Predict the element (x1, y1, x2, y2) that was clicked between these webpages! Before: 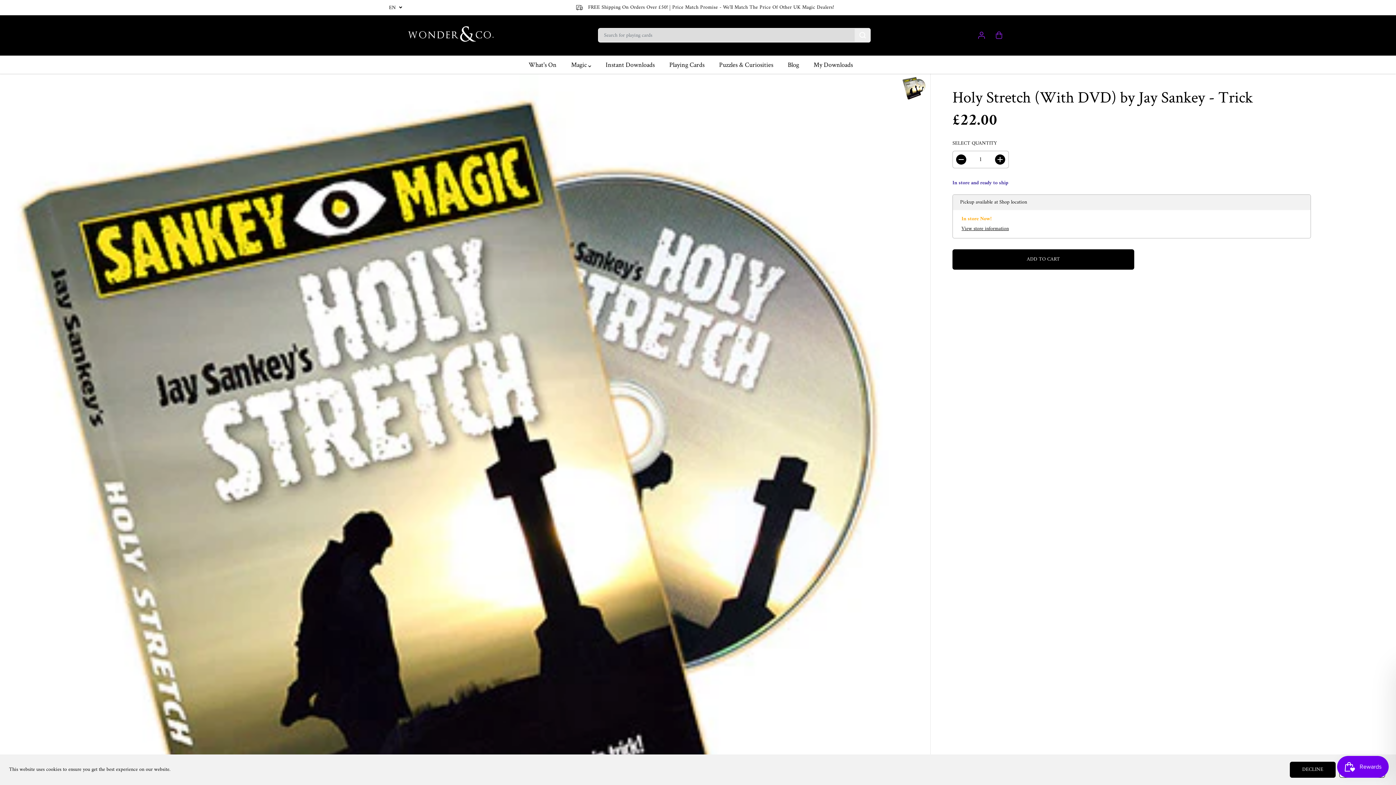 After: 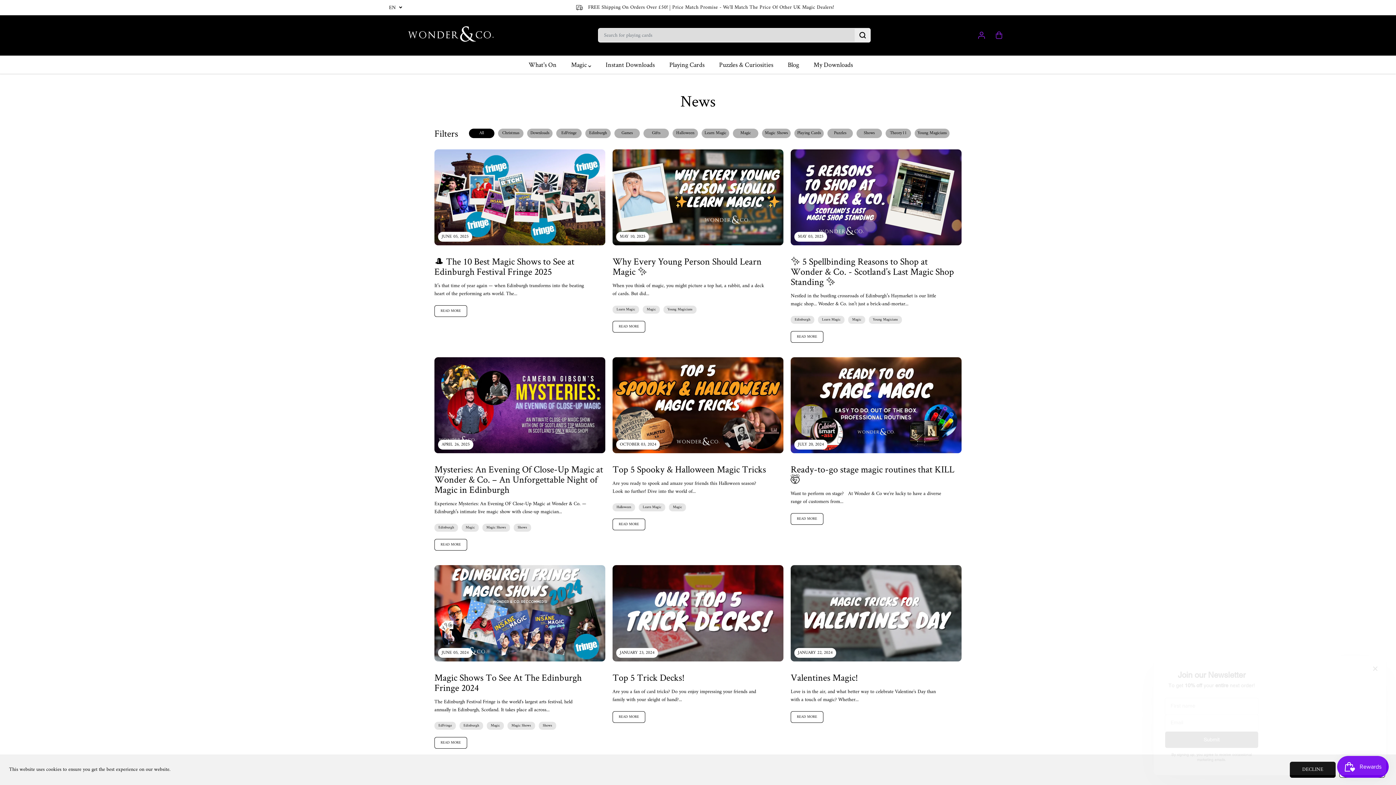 Action: bbox: (788, 55, 810, 73) label: Blog